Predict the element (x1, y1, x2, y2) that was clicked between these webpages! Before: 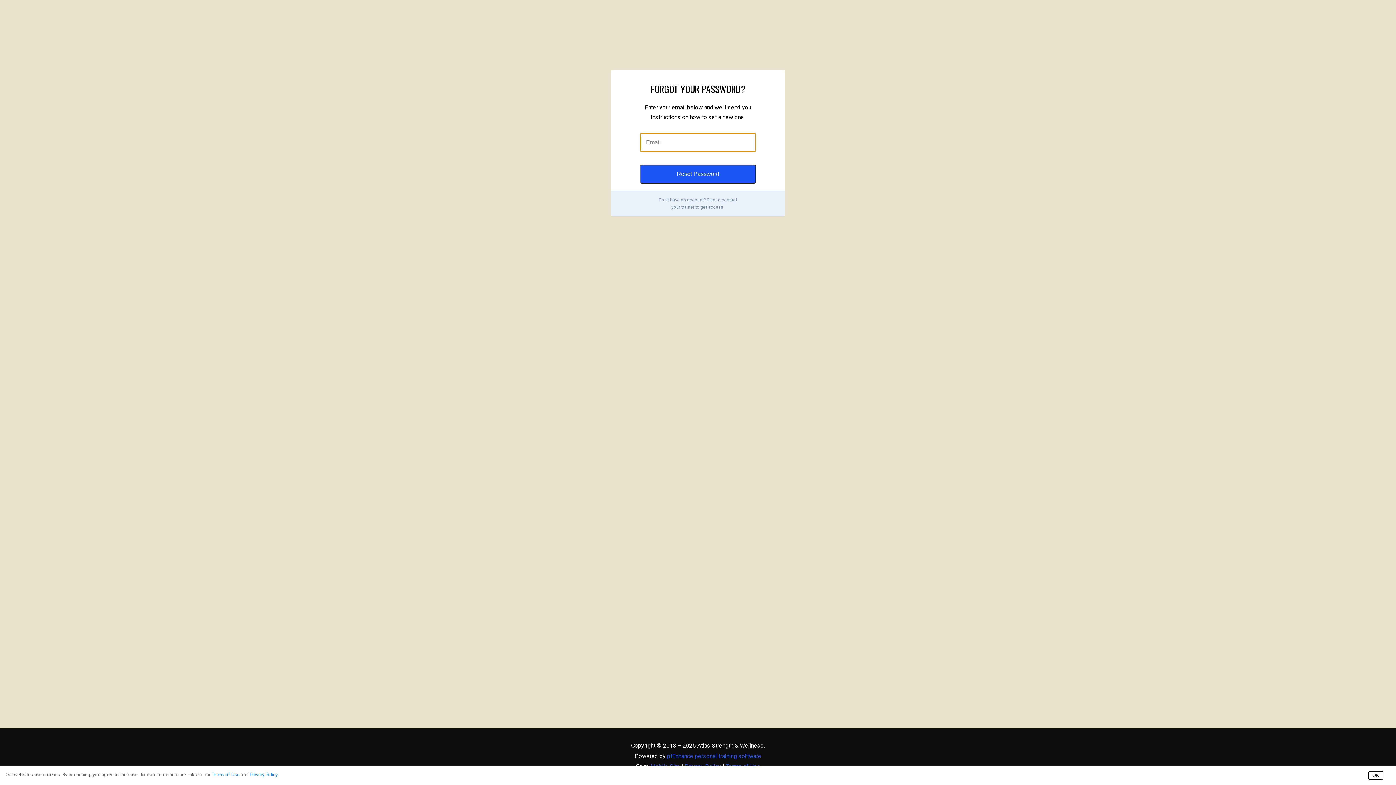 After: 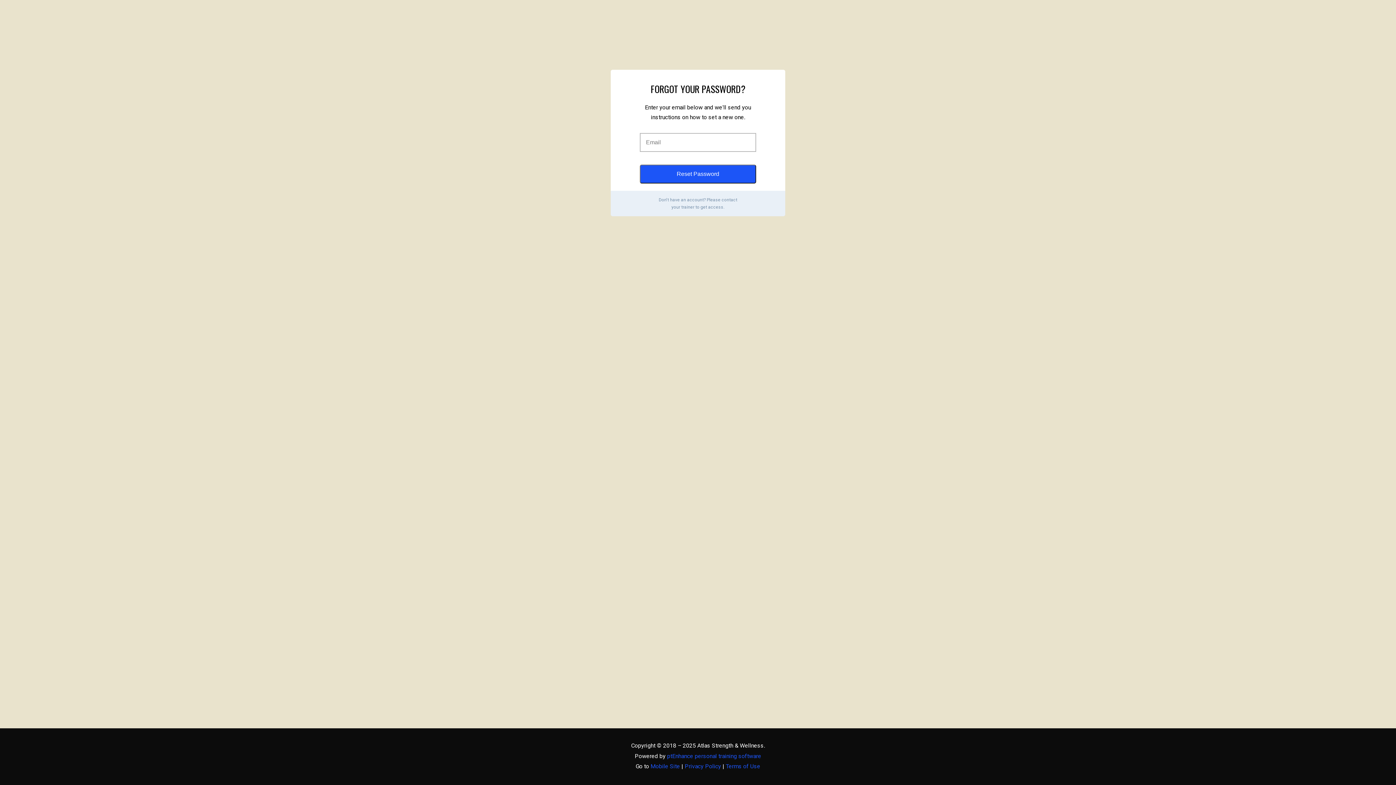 Action: label: OK bbox: (1368, 771, 1383, 780)